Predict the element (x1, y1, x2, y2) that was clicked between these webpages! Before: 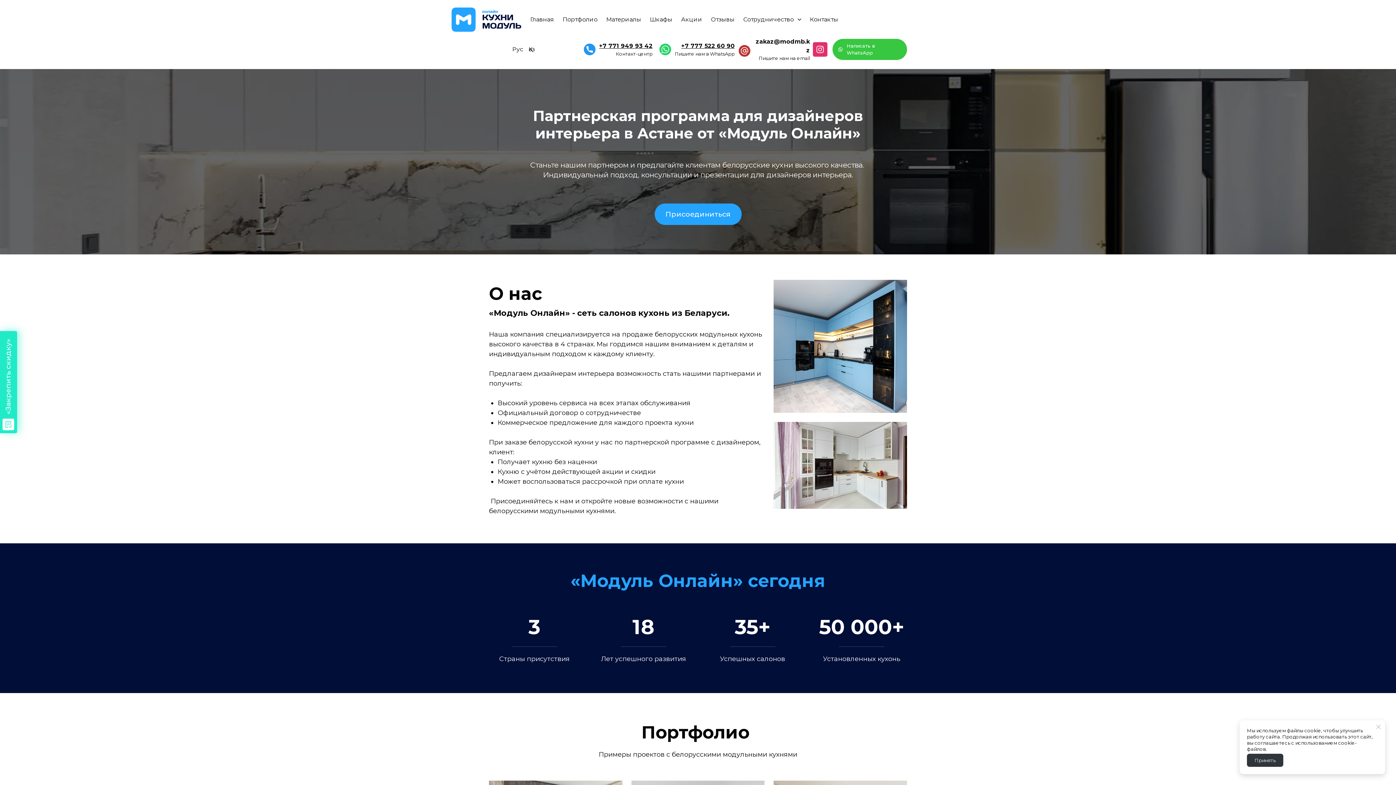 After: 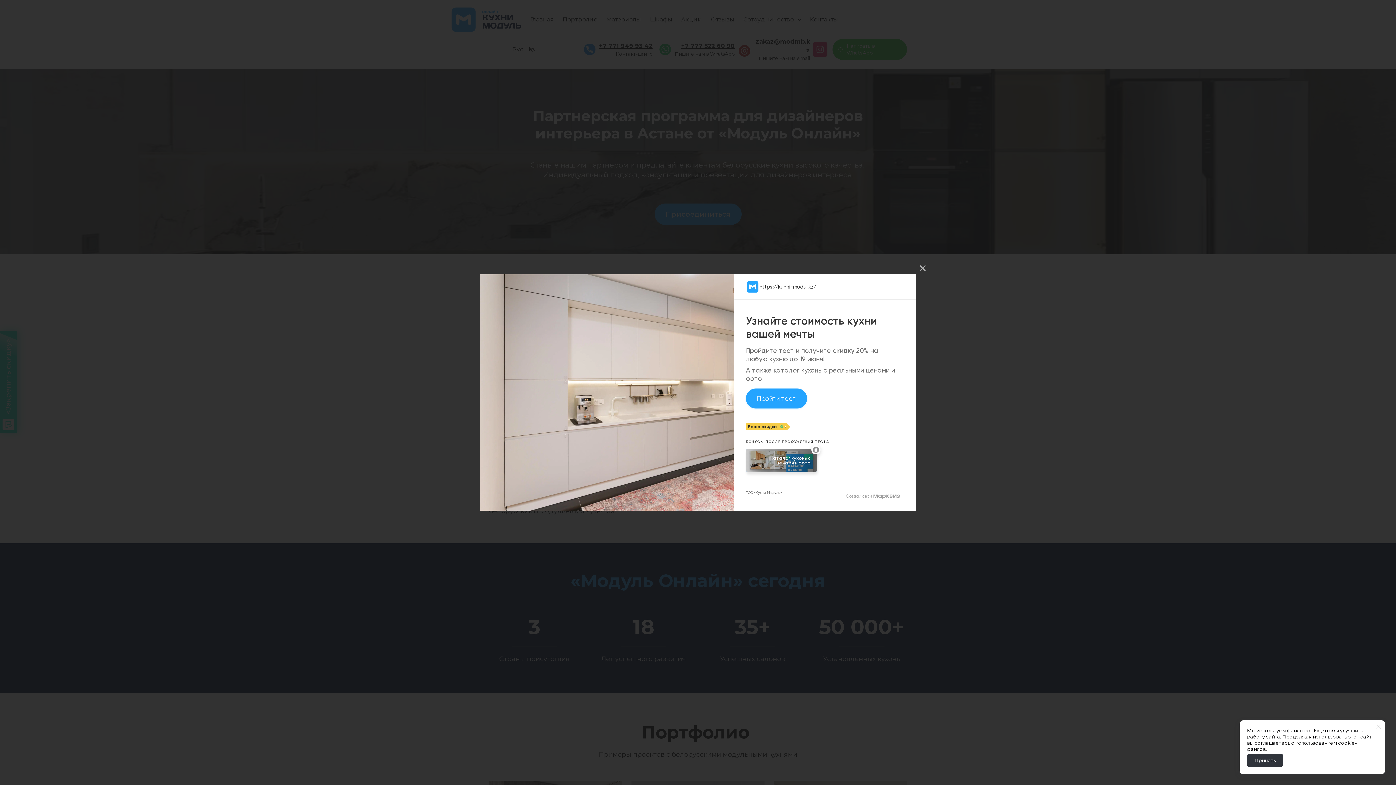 Action: label: +7 771 949 93 42 bbox: (599, 42, 652, 49)